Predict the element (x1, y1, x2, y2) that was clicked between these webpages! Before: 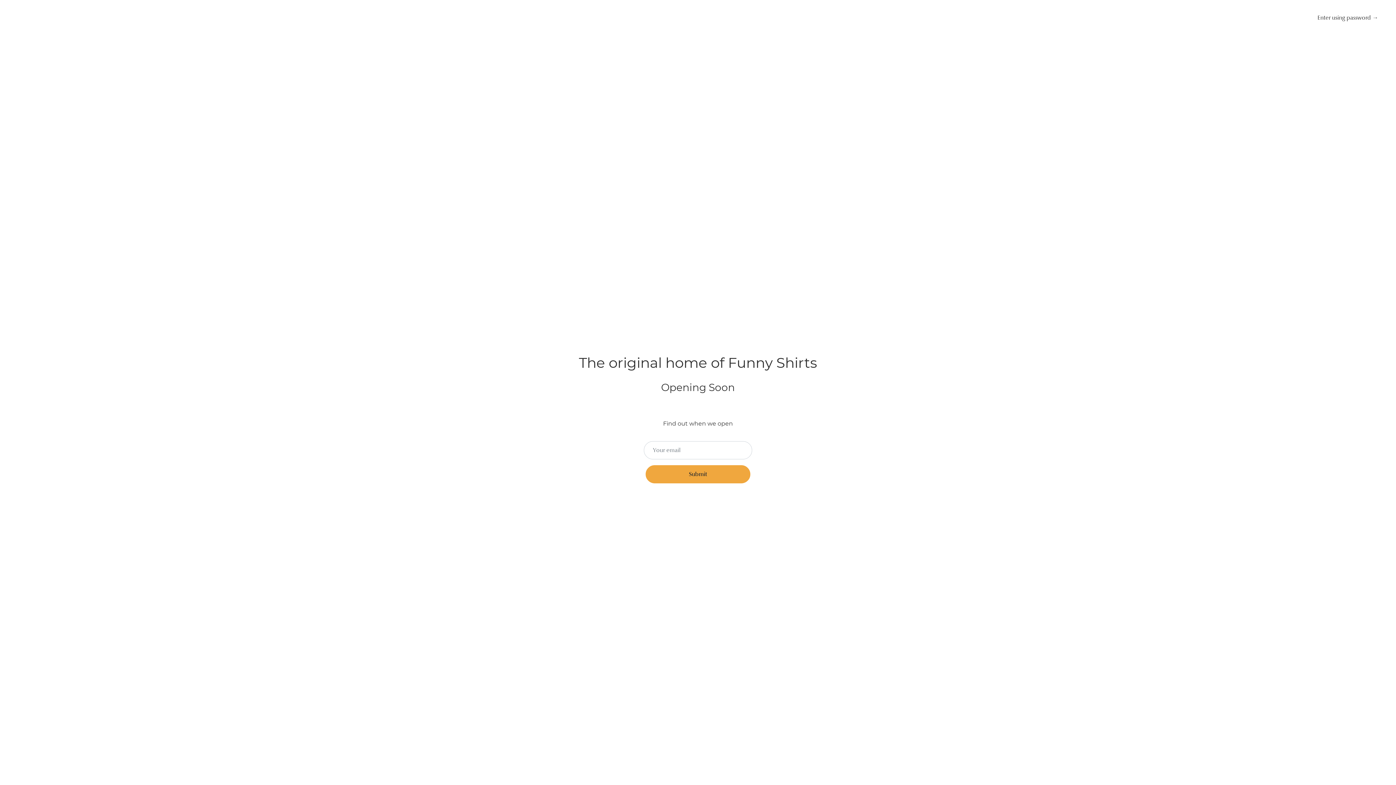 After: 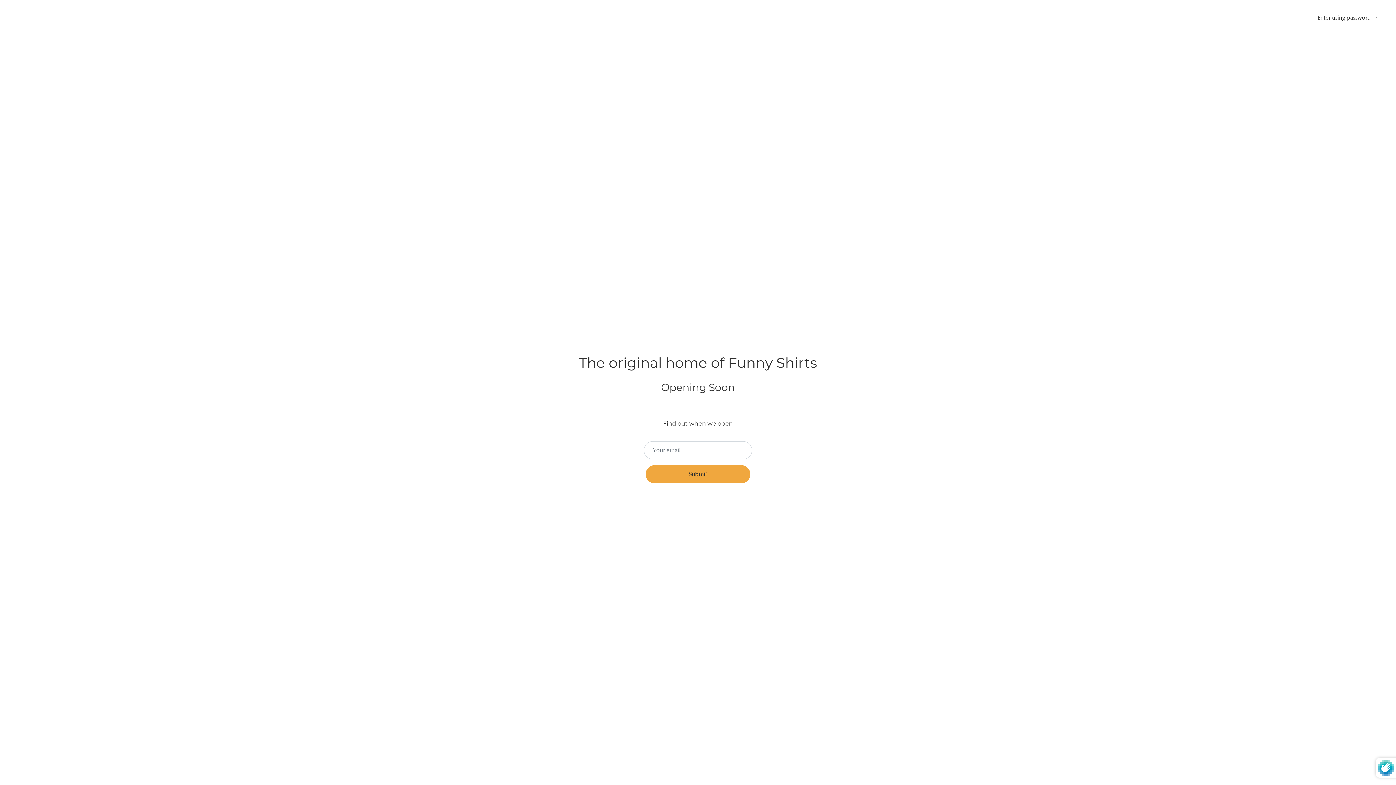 Action: label: Submit bbox: (645, 465, 750, 483)